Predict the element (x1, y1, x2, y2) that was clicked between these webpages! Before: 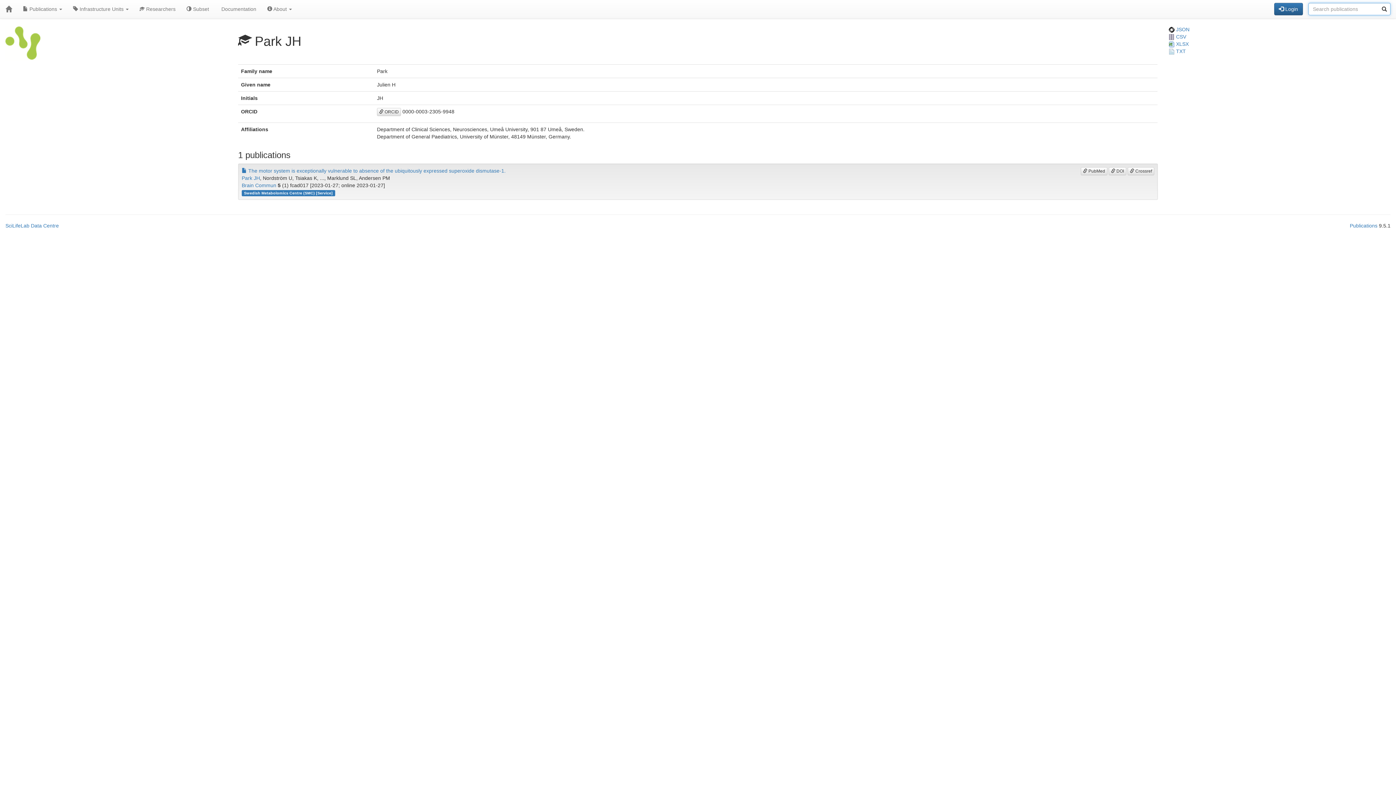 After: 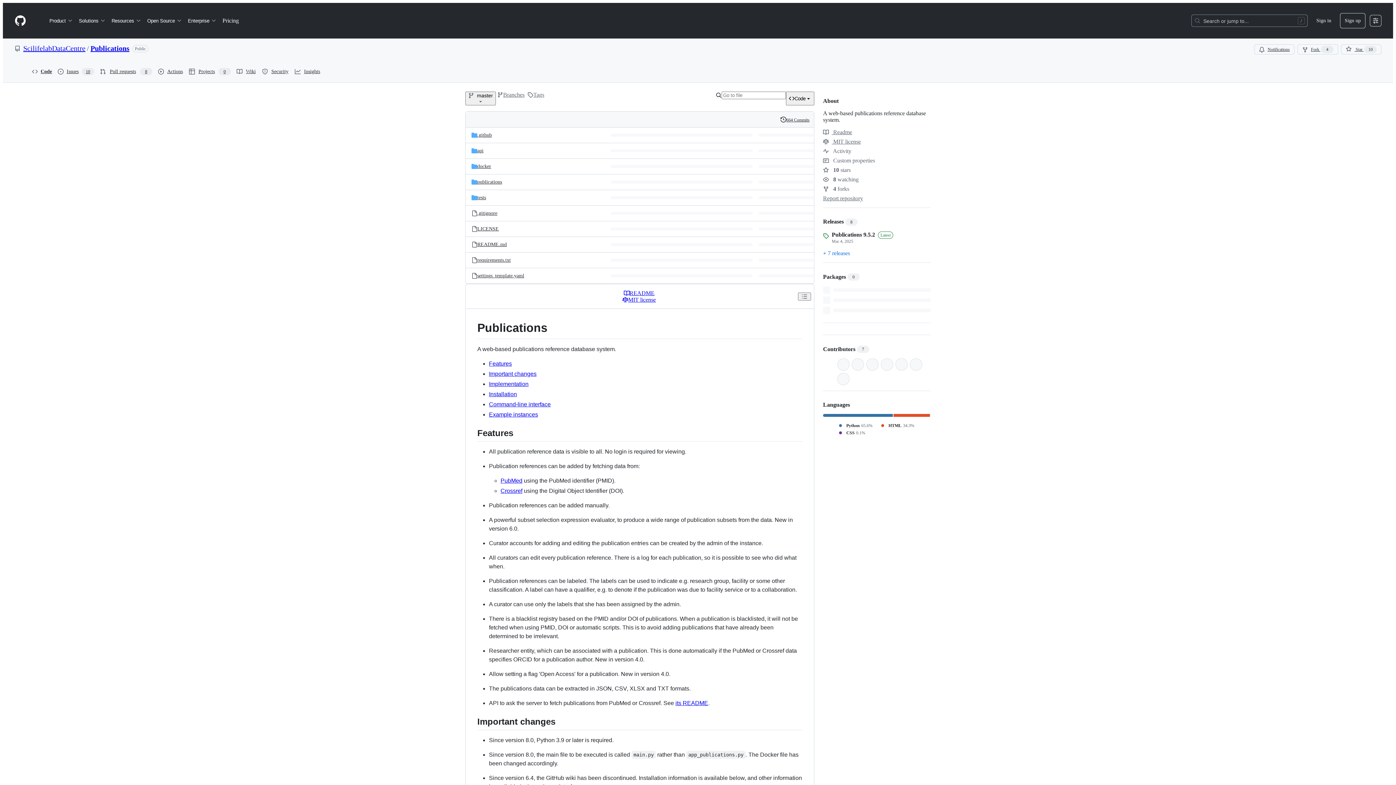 Action: bbox: (1350, 222, 1377, 228) label: Publications